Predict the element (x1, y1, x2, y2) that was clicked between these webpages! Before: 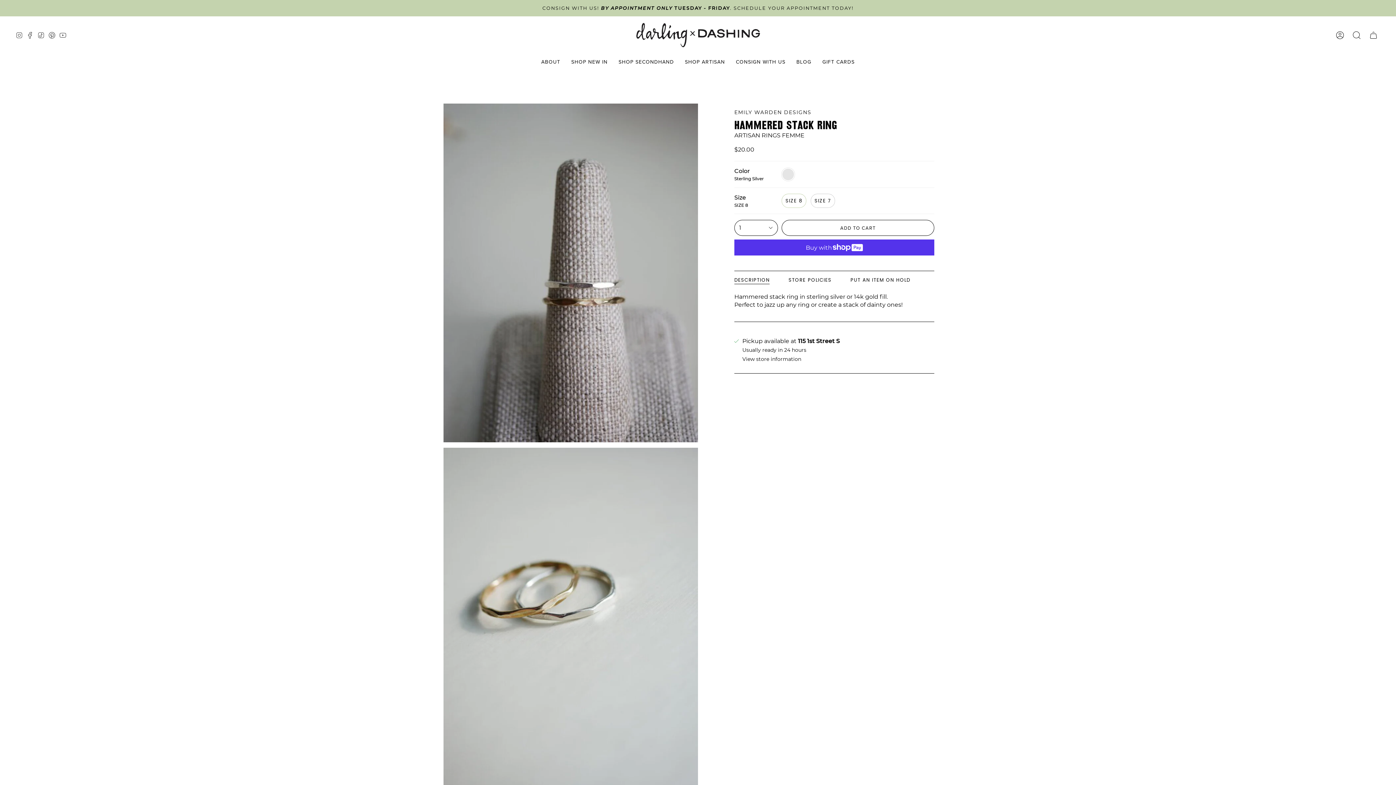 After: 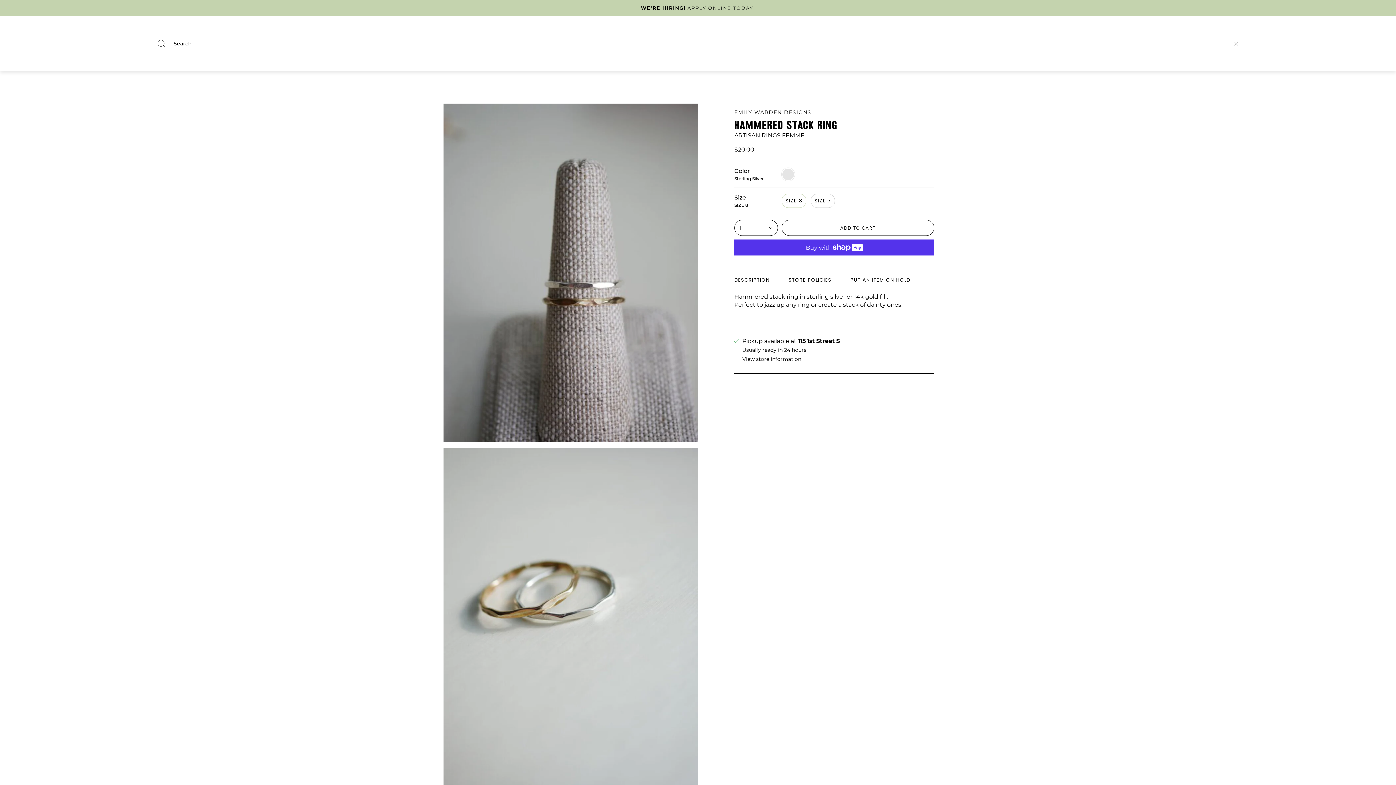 Action: bbox: (1348, 16, 1365, 53) label: SEARCH